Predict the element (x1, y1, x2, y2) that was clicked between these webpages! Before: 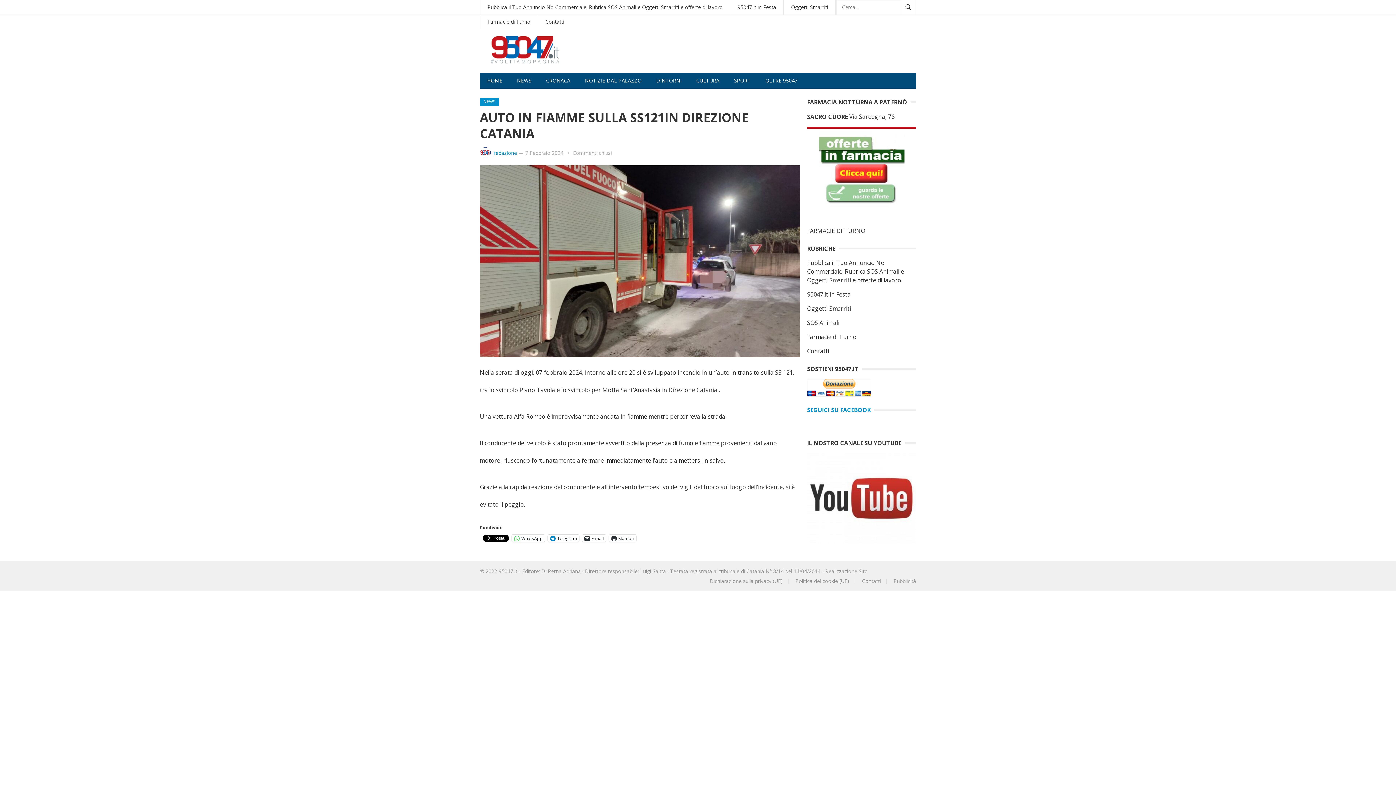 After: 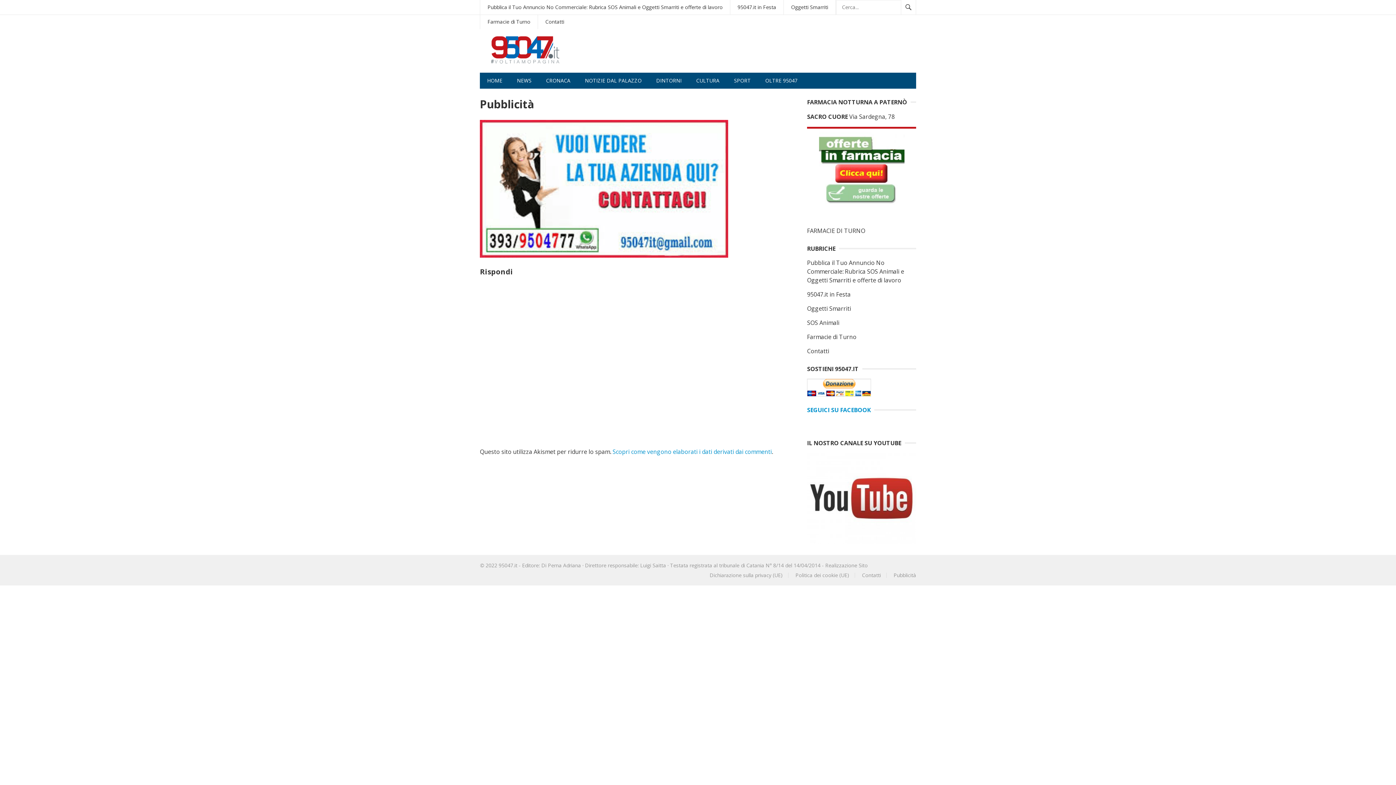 Action: label: Pubblicità bbox: (893, 577, 916, 584)